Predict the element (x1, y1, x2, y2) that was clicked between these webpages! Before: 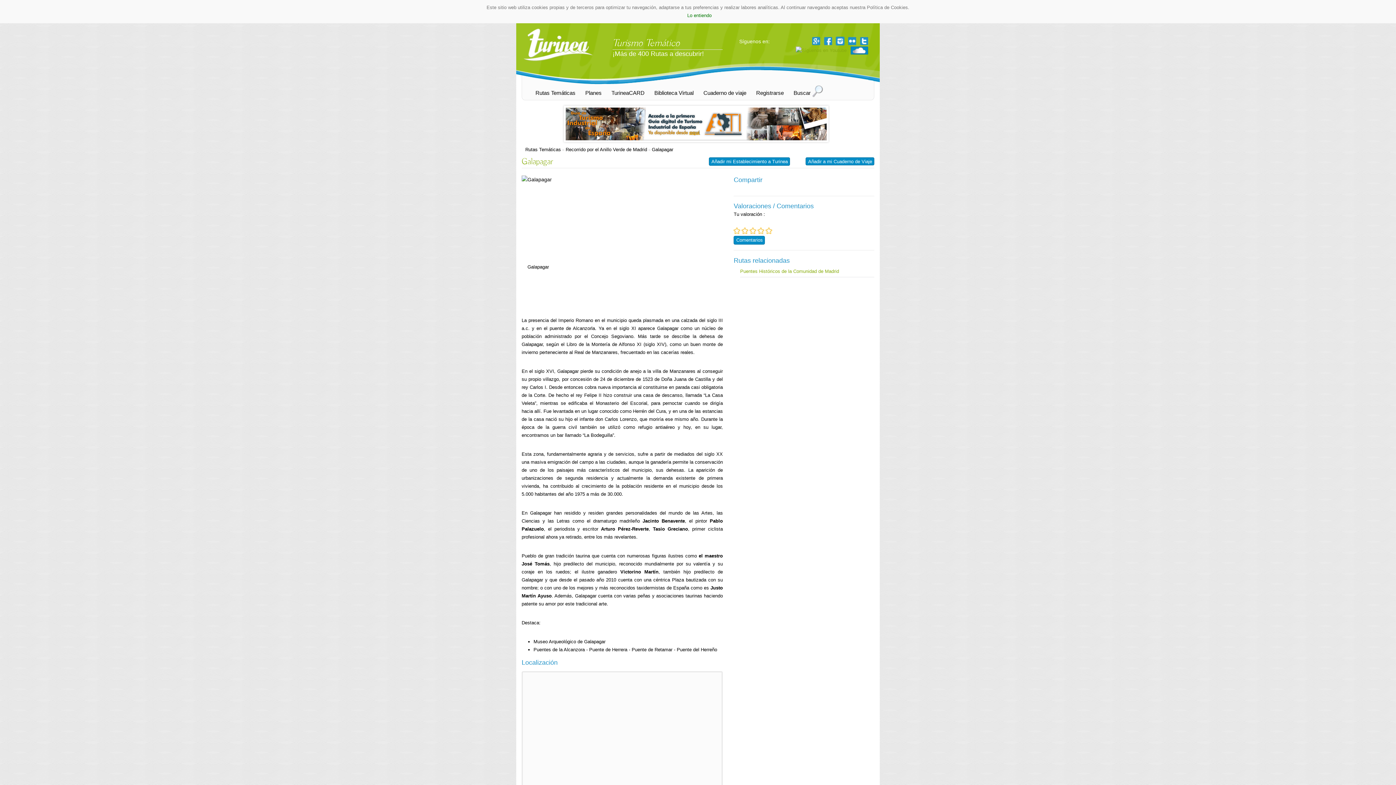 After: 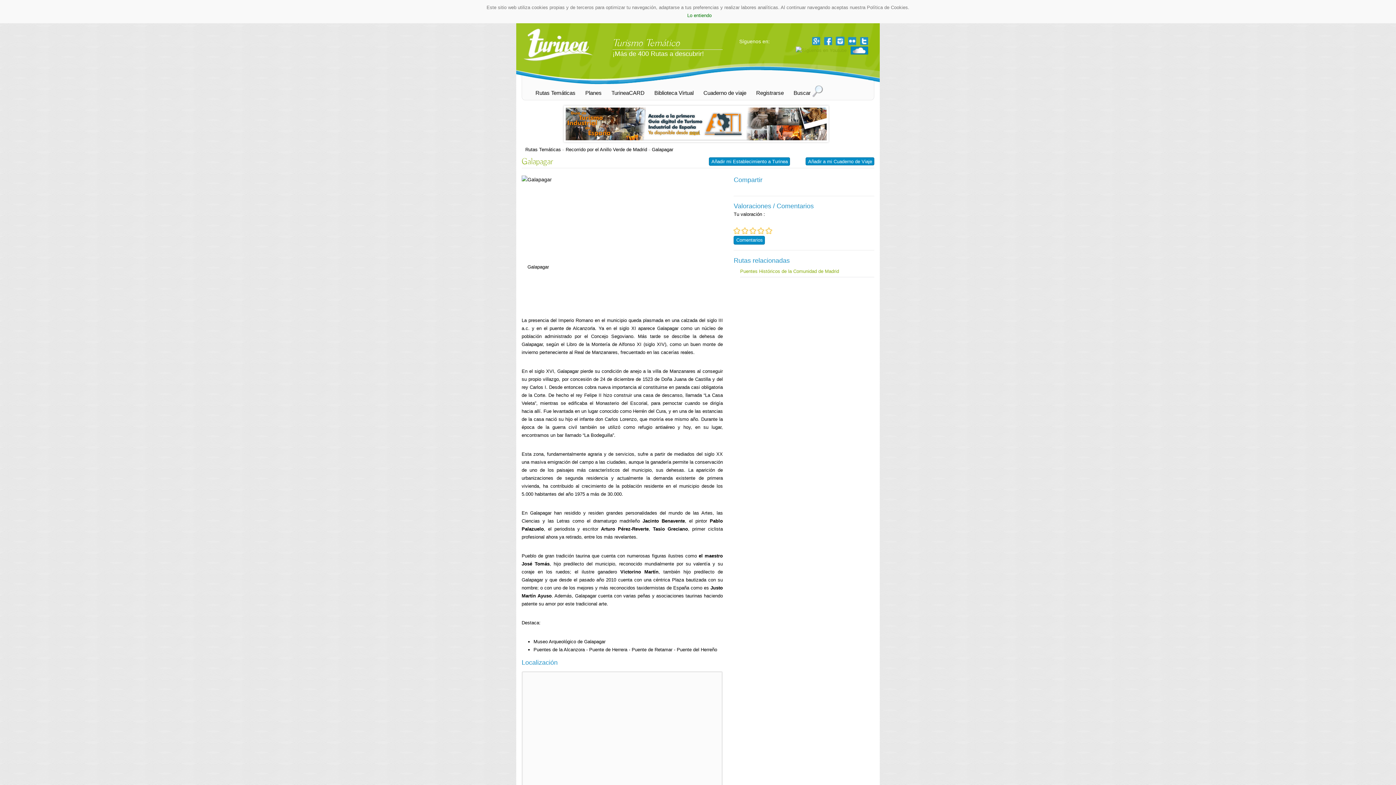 Action: bbox: (846, 37, 858, 43) label:  